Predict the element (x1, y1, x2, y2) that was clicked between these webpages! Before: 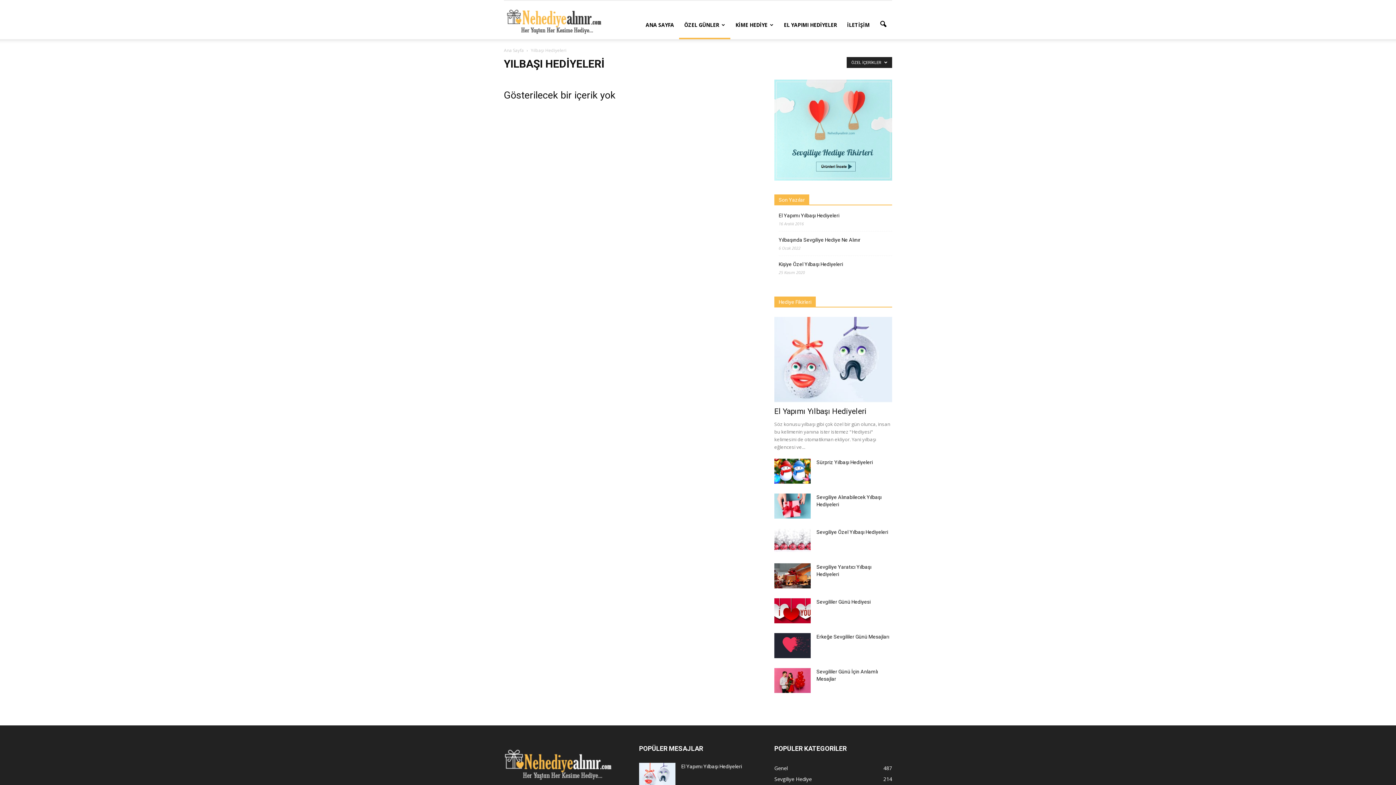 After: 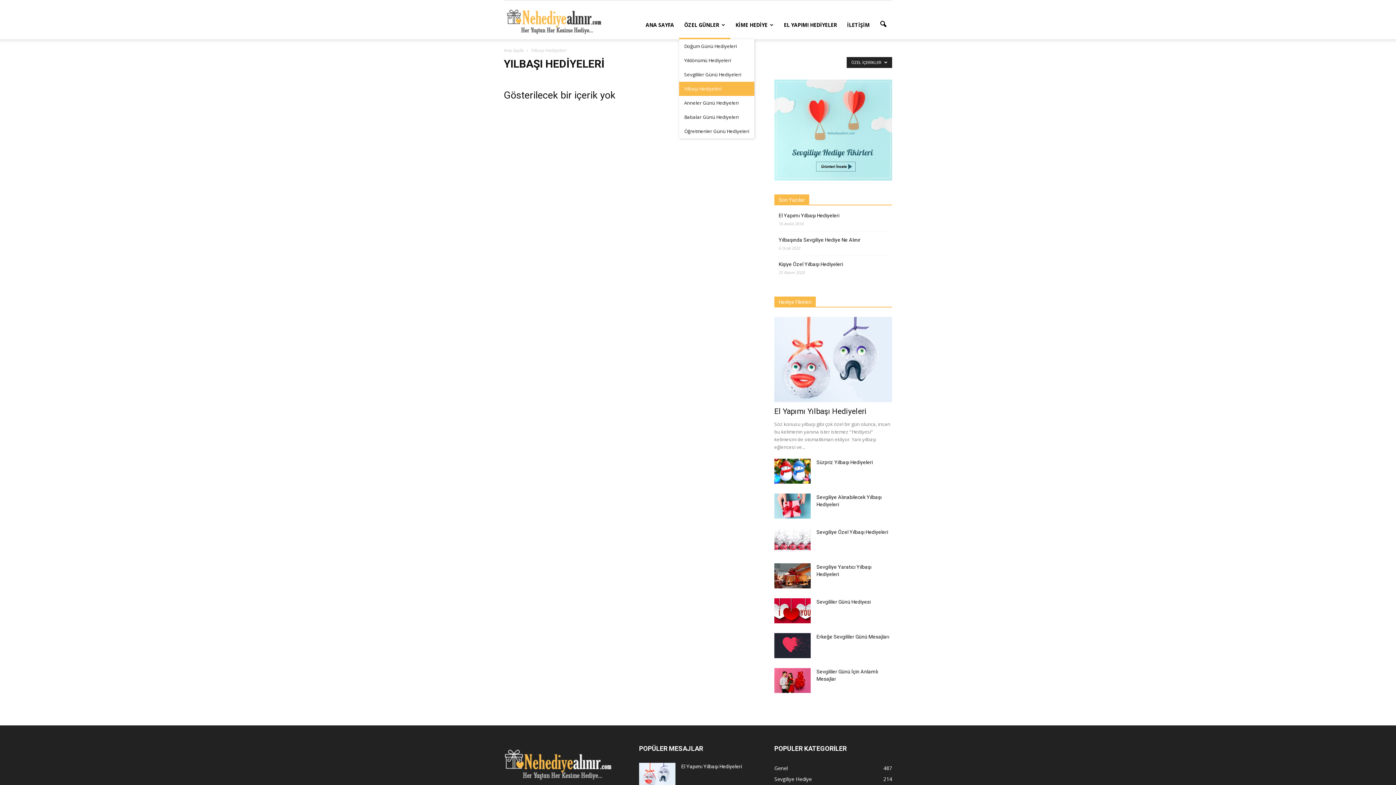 Action: label: ÖZEL GÜNLER bbox: (679, 10, 730, 39)